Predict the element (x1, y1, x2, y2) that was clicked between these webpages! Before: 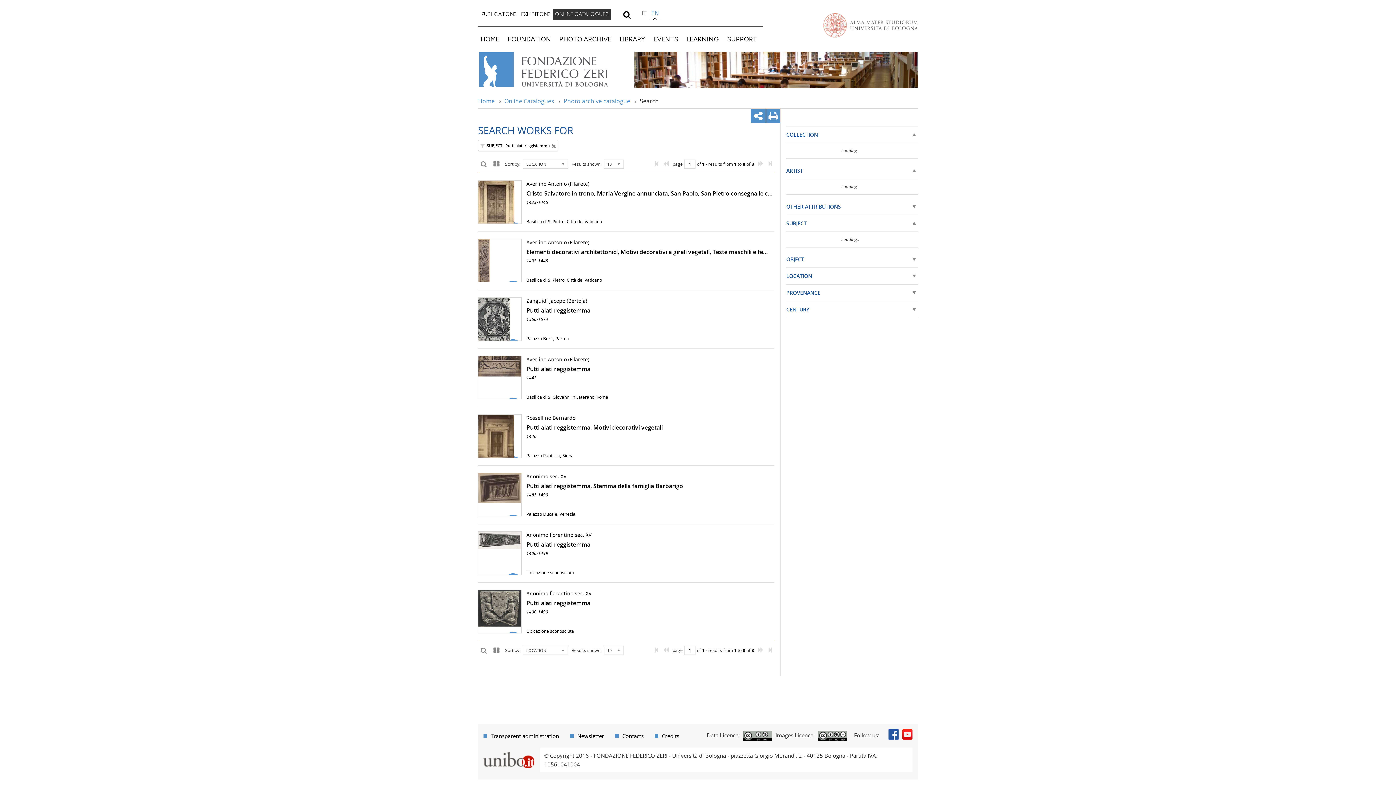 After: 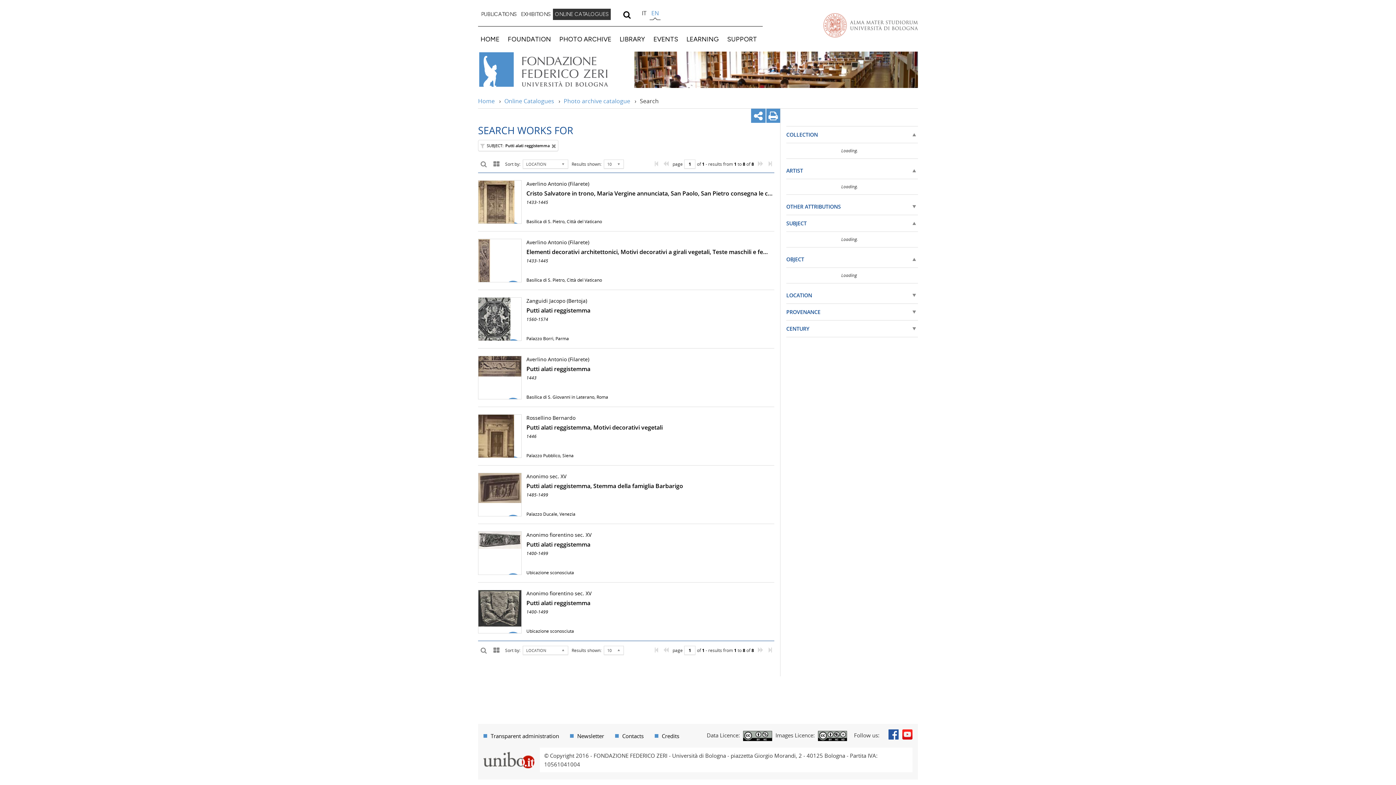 Action: bbox: (786, 251, 918, 267) label: OBJECT
 